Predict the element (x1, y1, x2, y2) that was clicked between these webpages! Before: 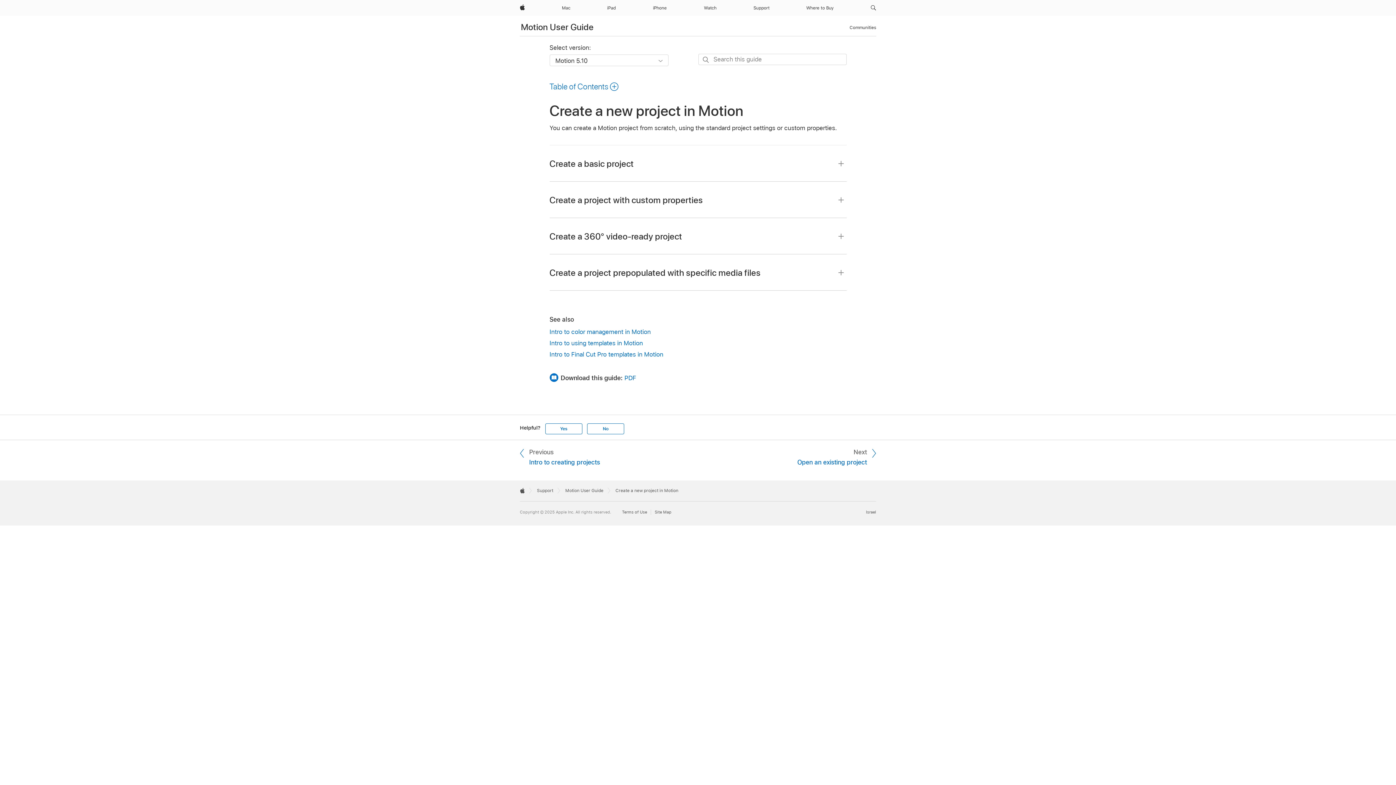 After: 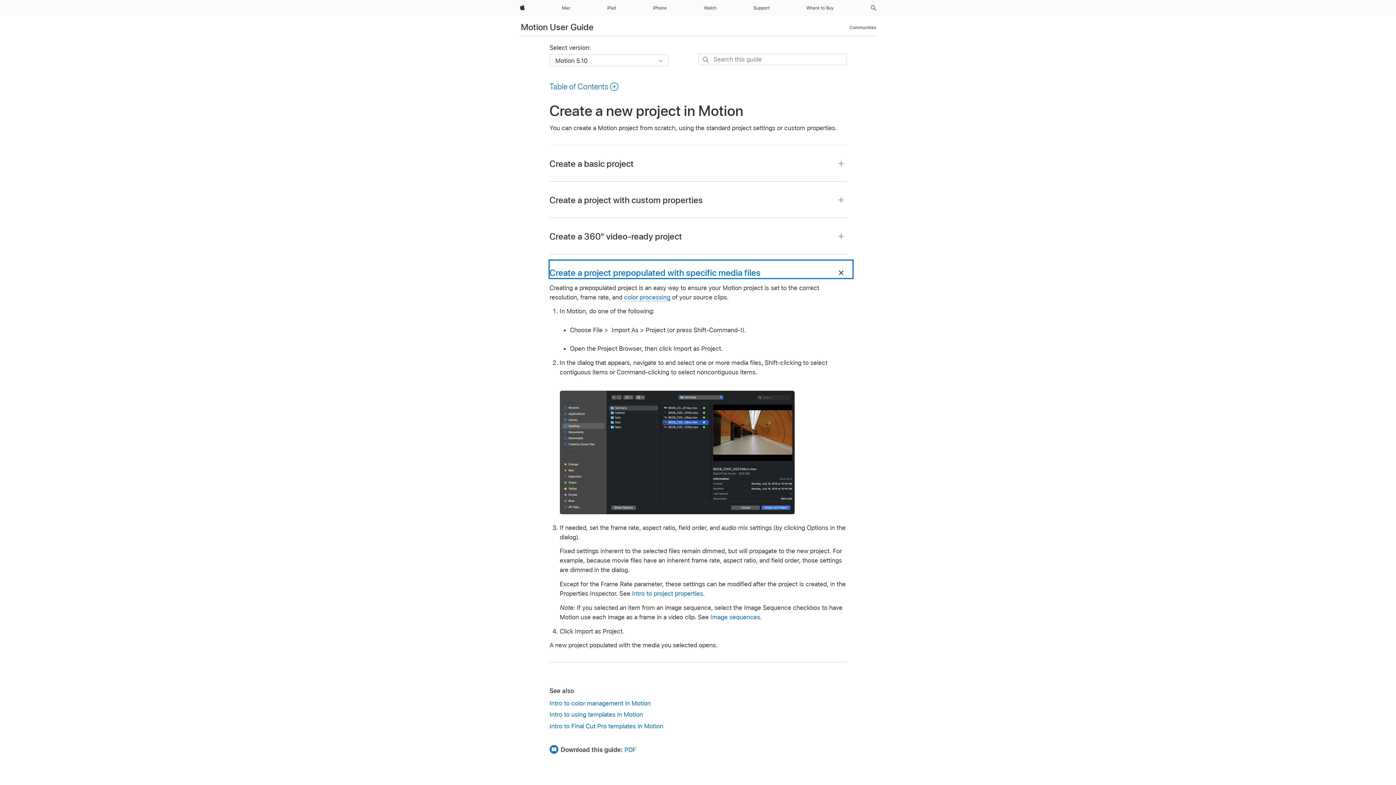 Action: bbox: (549, 260, 852, 278) label: Create a project prepopulated with specific media files